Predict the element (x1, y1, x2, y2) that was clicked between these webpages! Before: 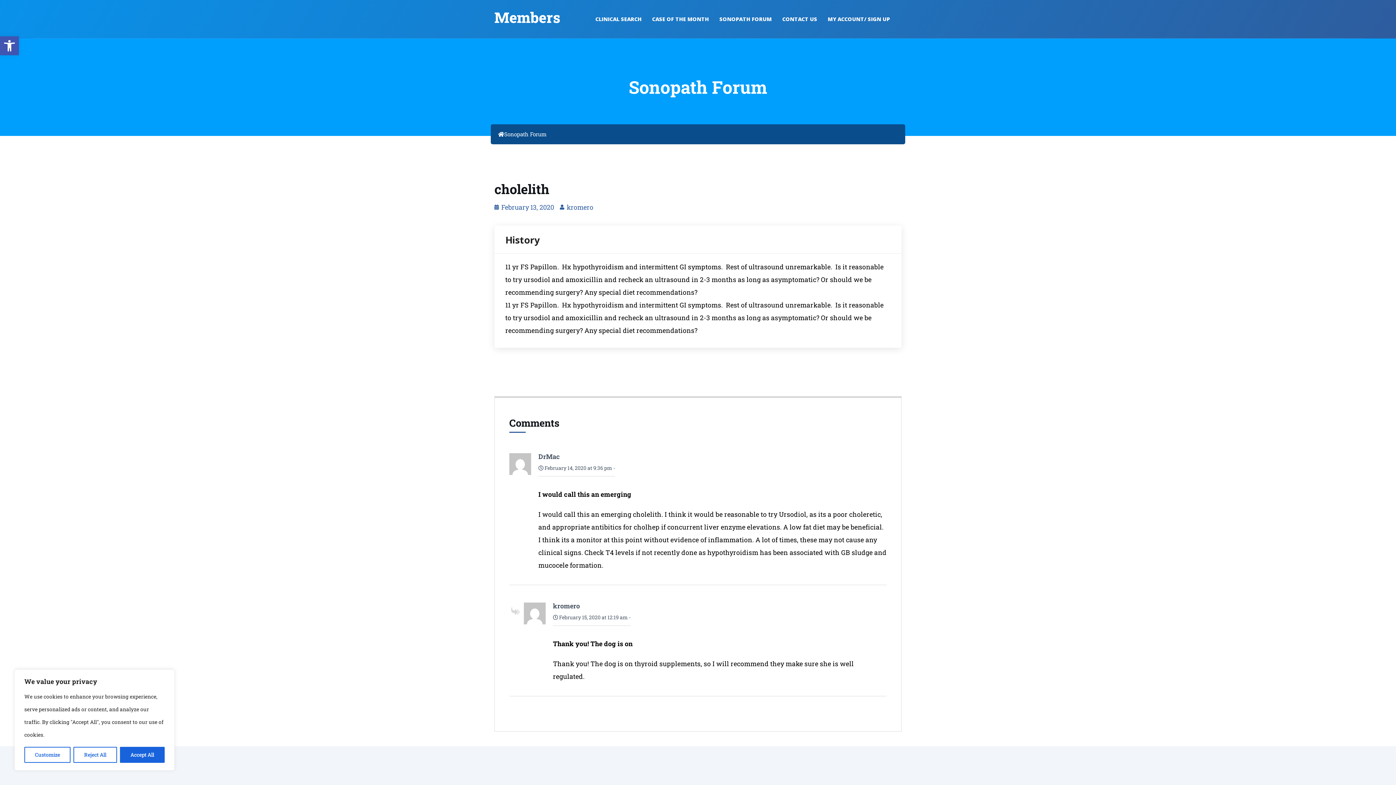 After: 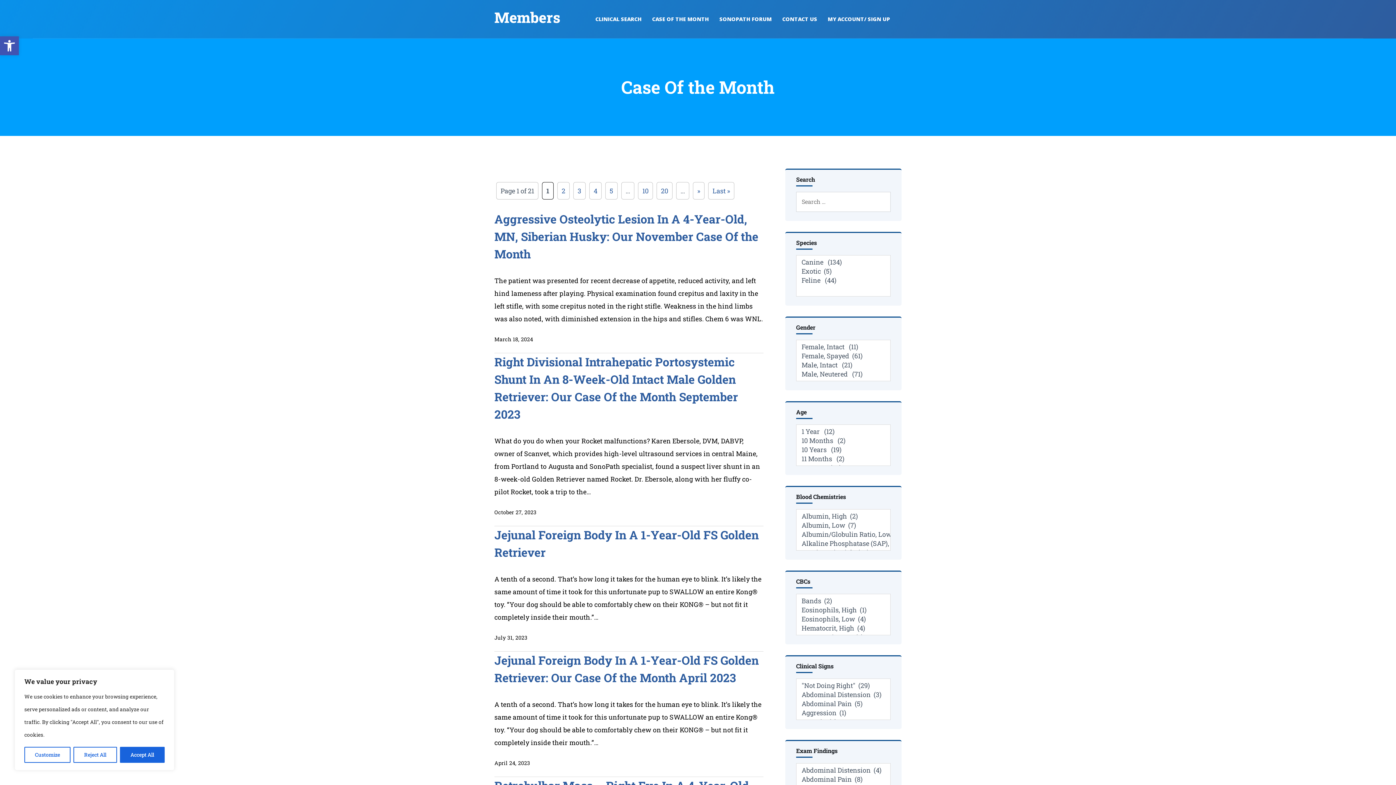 Action: label: CASE OF THE MONTH bbox: (641, 0, 709, 38)